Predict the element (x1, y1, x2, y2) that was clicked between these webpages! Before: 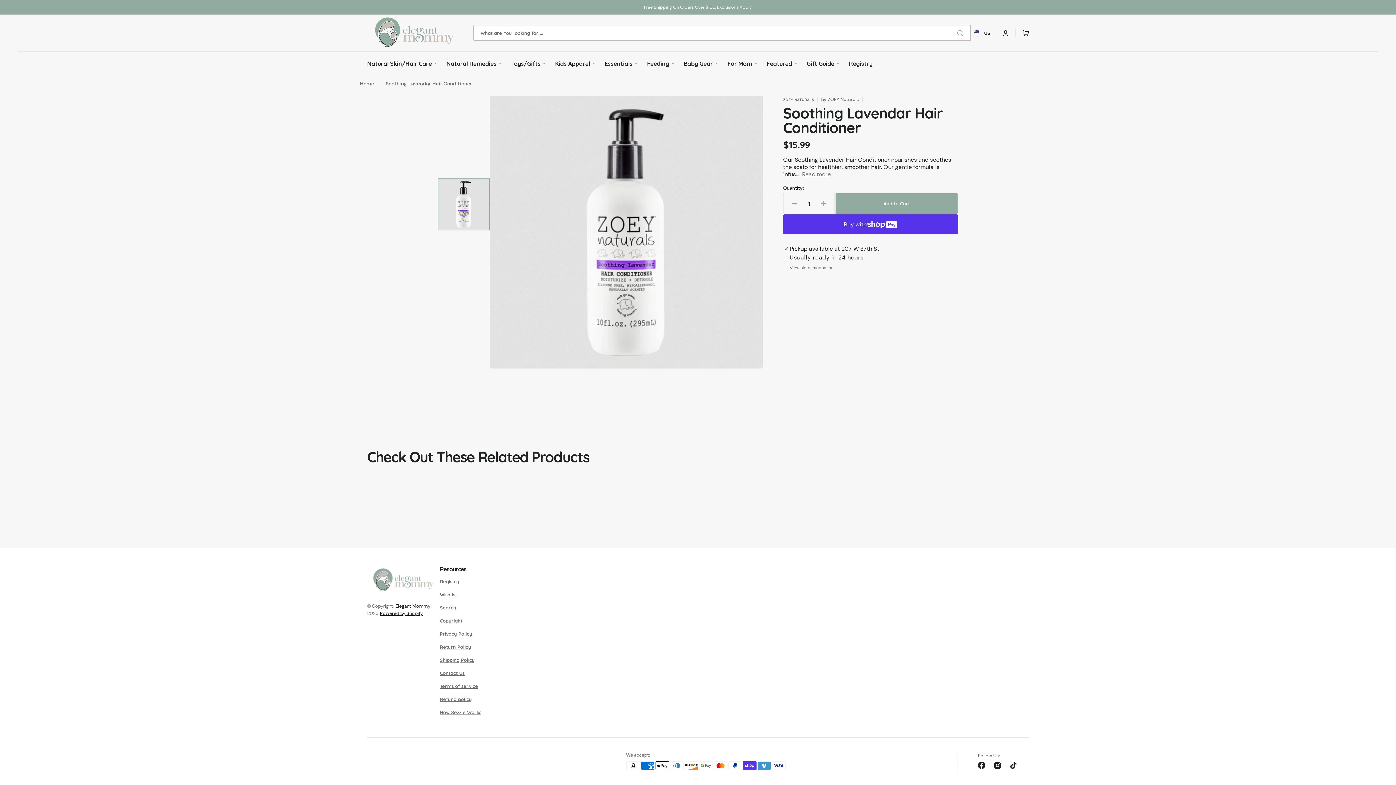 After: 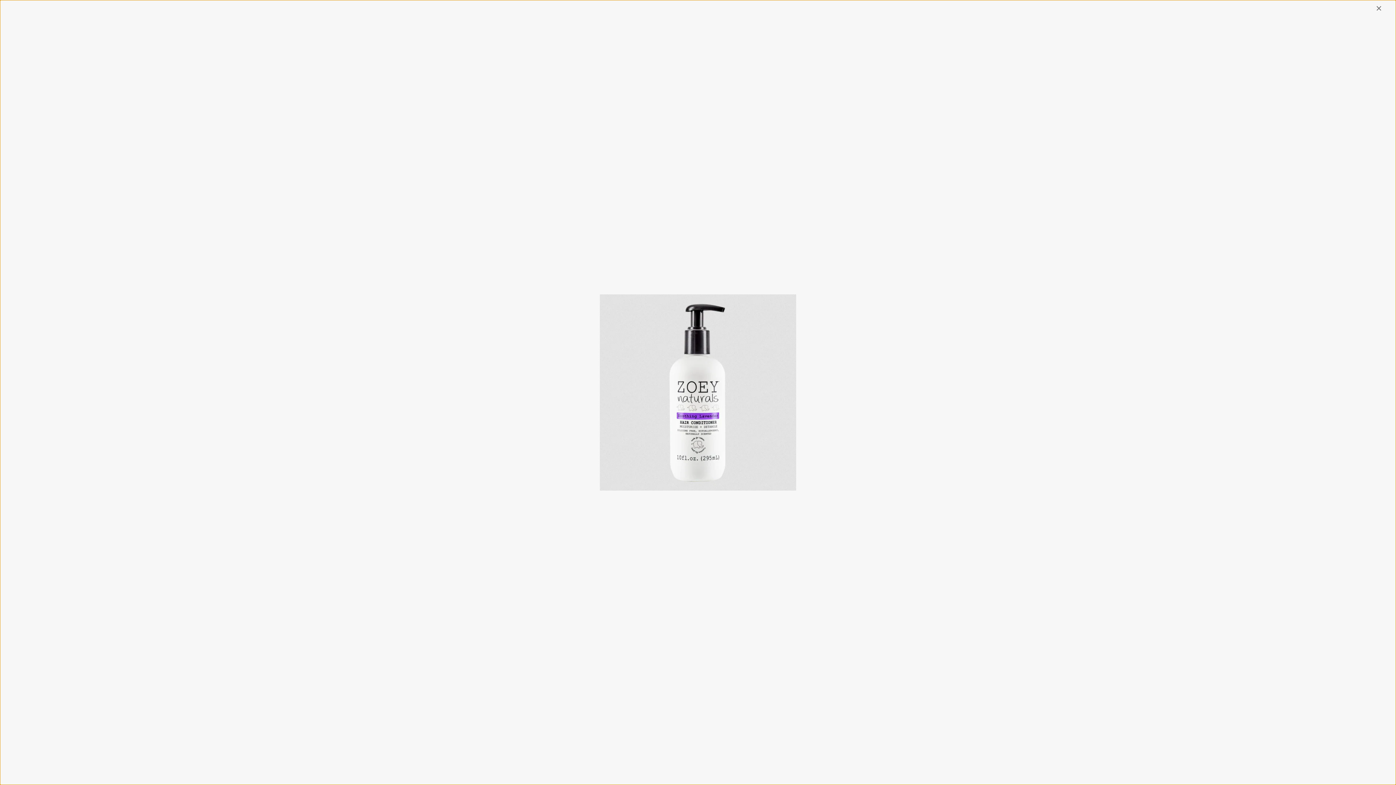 Action: label: Open media 1 in gallery view bbox: (489, 95, 762, 368)